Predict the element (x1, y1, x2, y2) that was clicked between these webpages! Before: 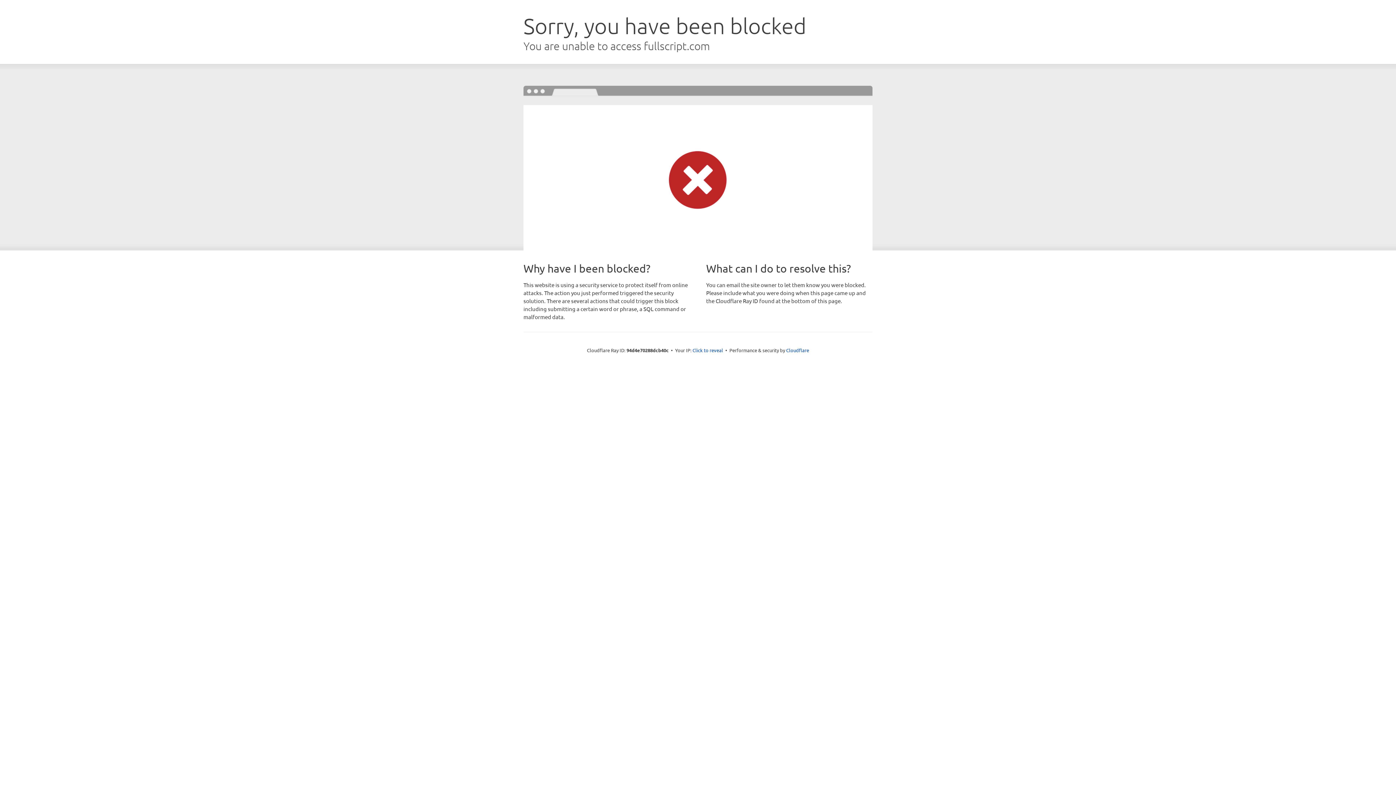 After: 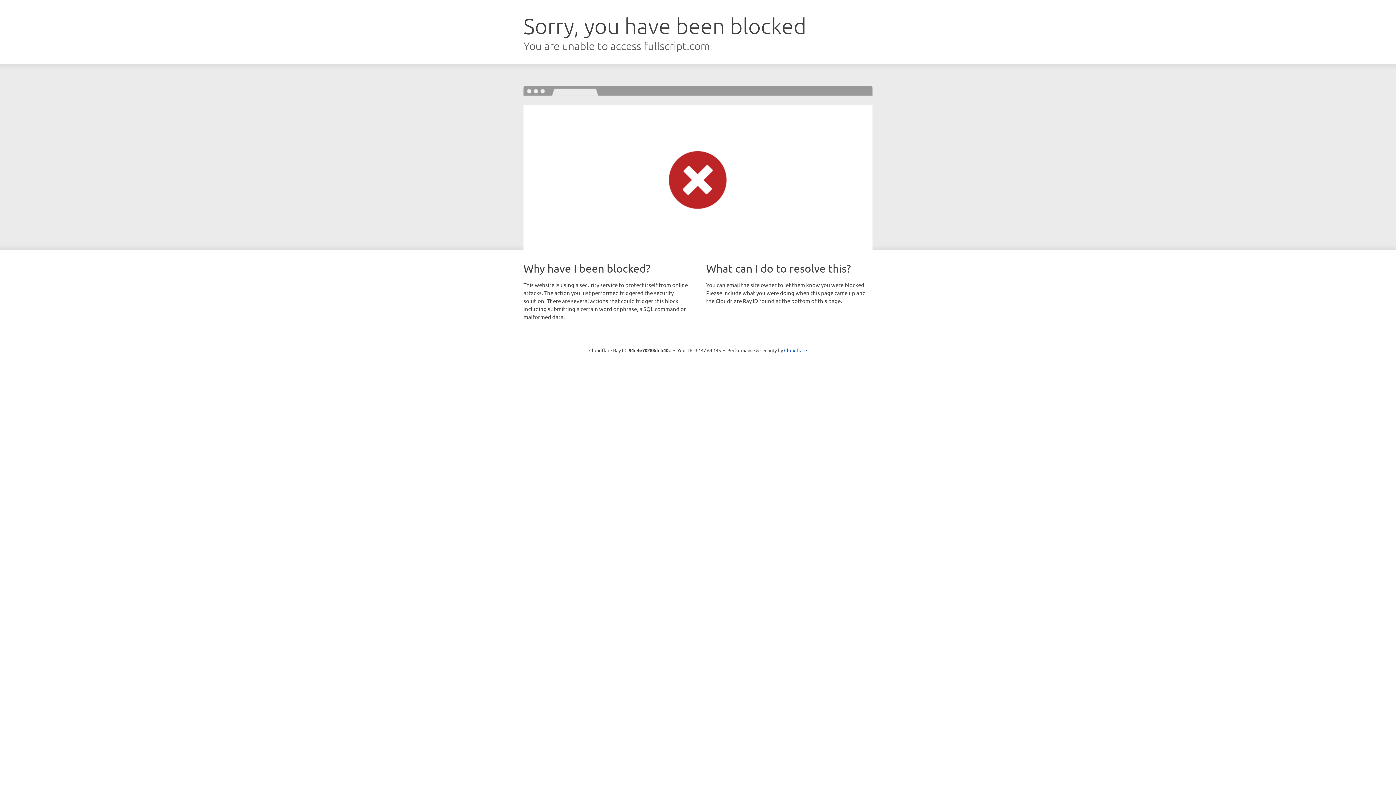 Action: bbox: (692, 346, 723, 353) label: Click to reveal